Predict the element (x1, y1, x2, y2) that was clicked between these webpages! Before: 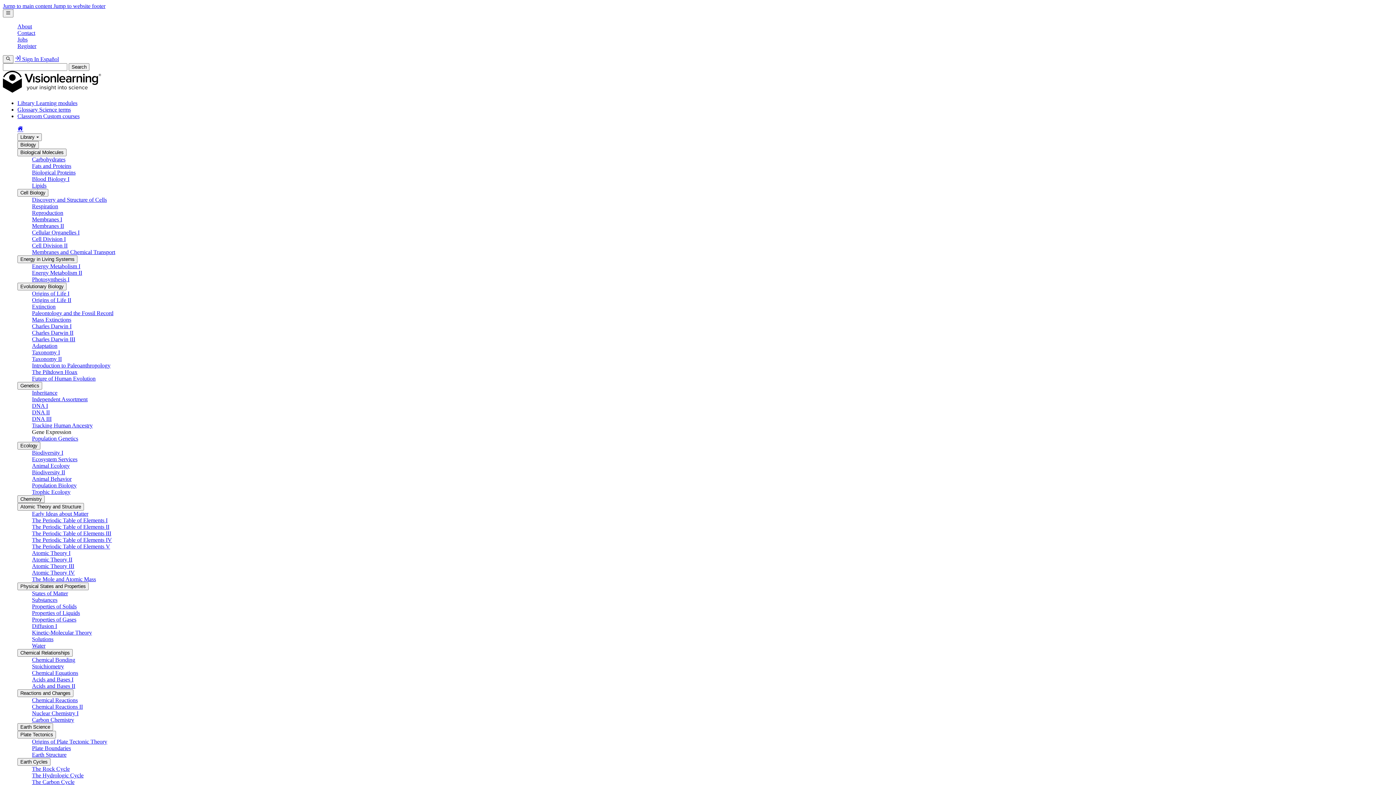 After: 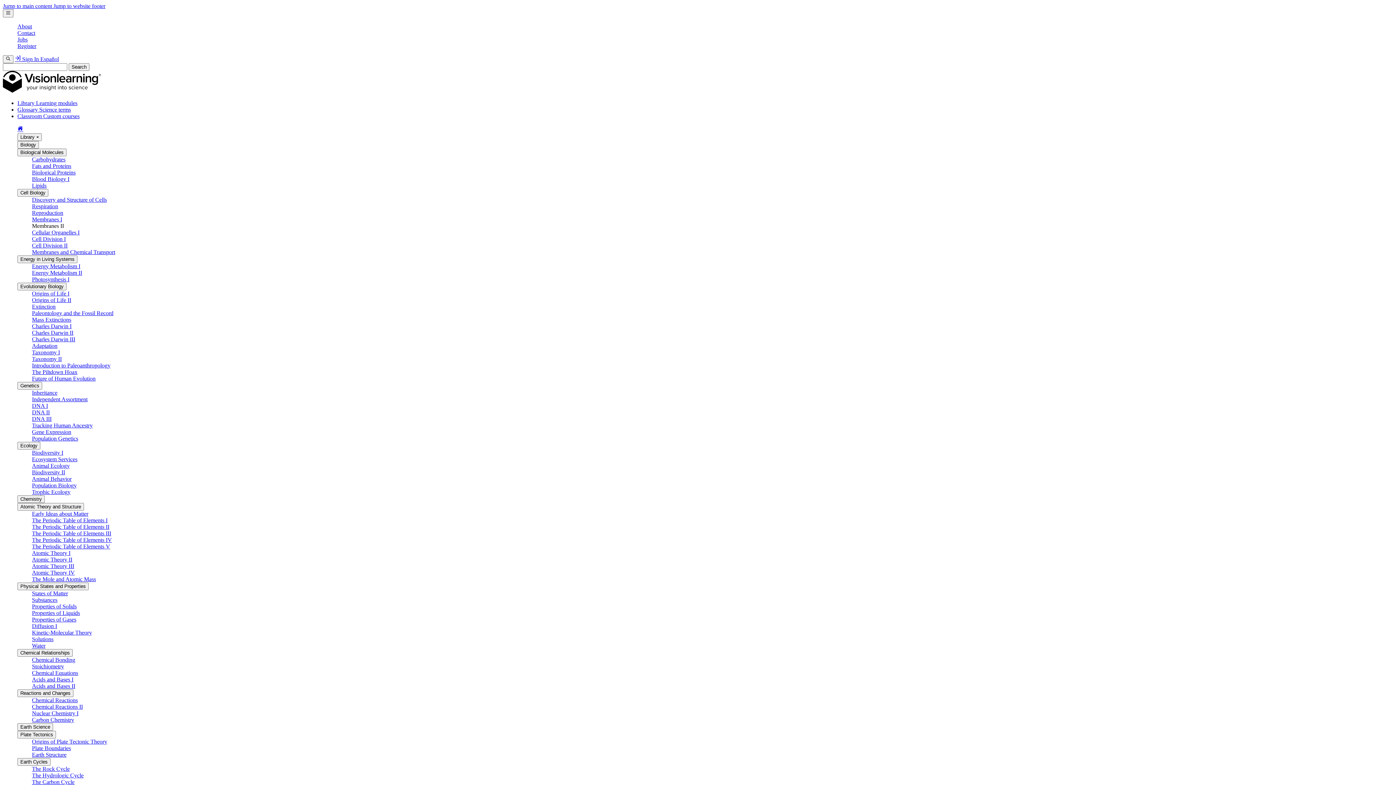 Action: label: Membranes II bbox: (32, 222, 64, 229)